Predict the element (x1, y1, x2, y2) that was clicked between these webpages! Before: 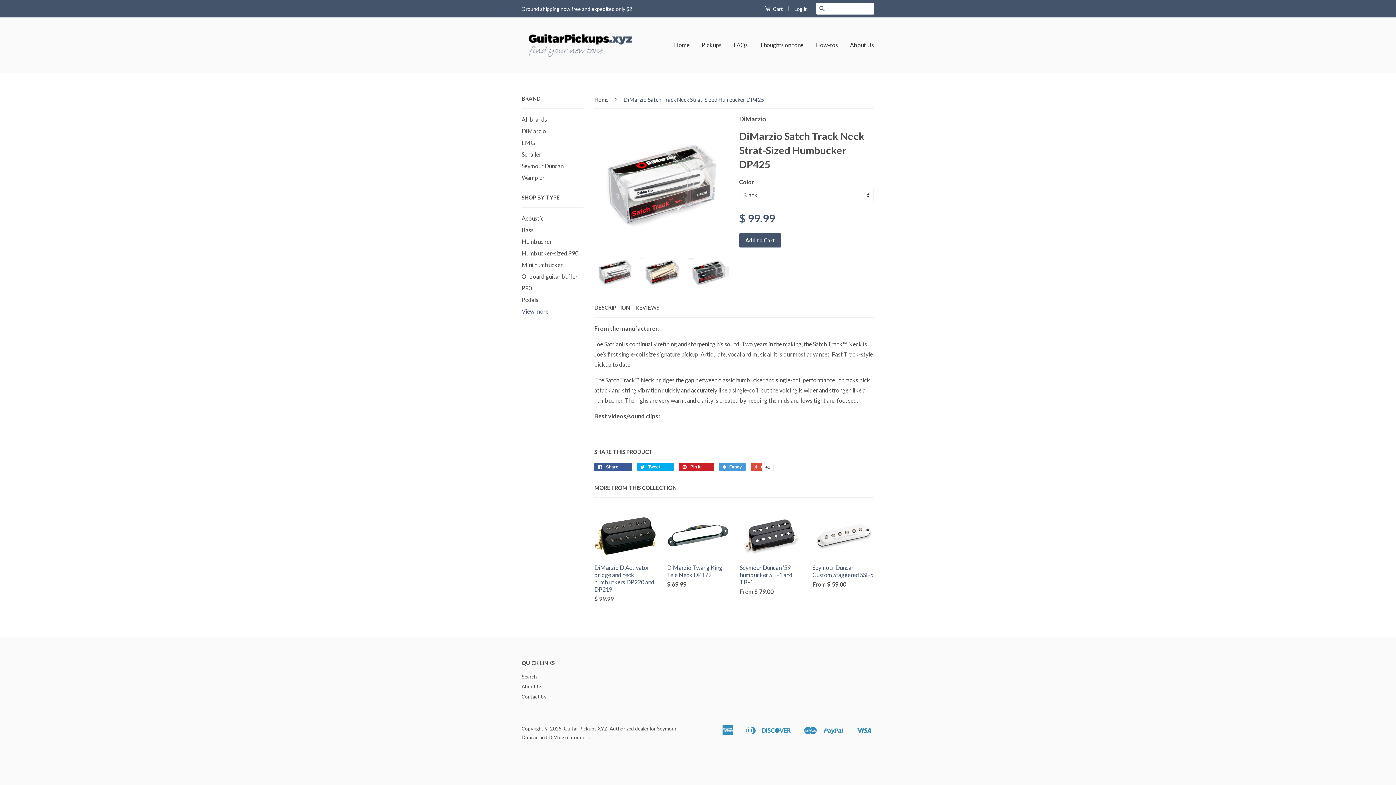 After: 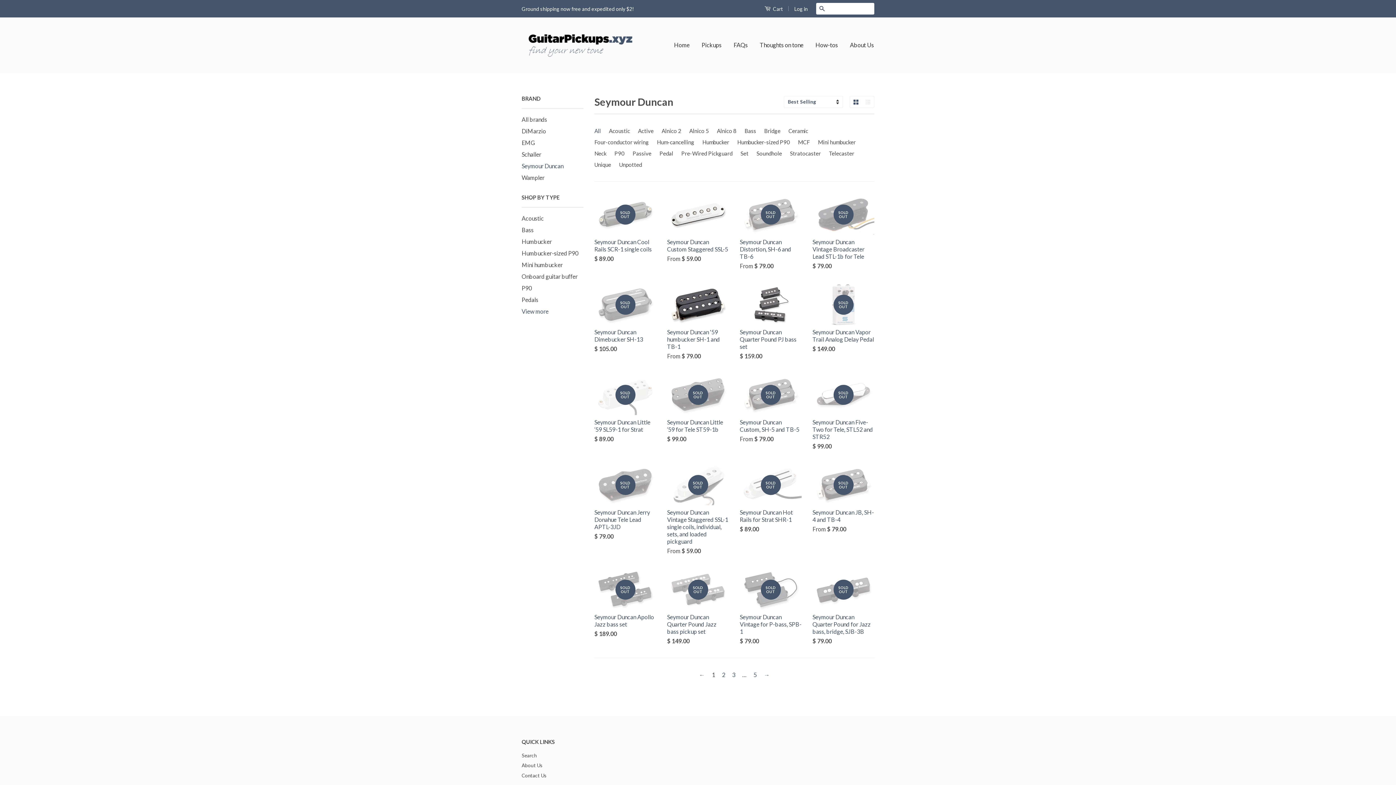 Action: bbox: (521, 162, 563, 169) label: Seymour Duncan